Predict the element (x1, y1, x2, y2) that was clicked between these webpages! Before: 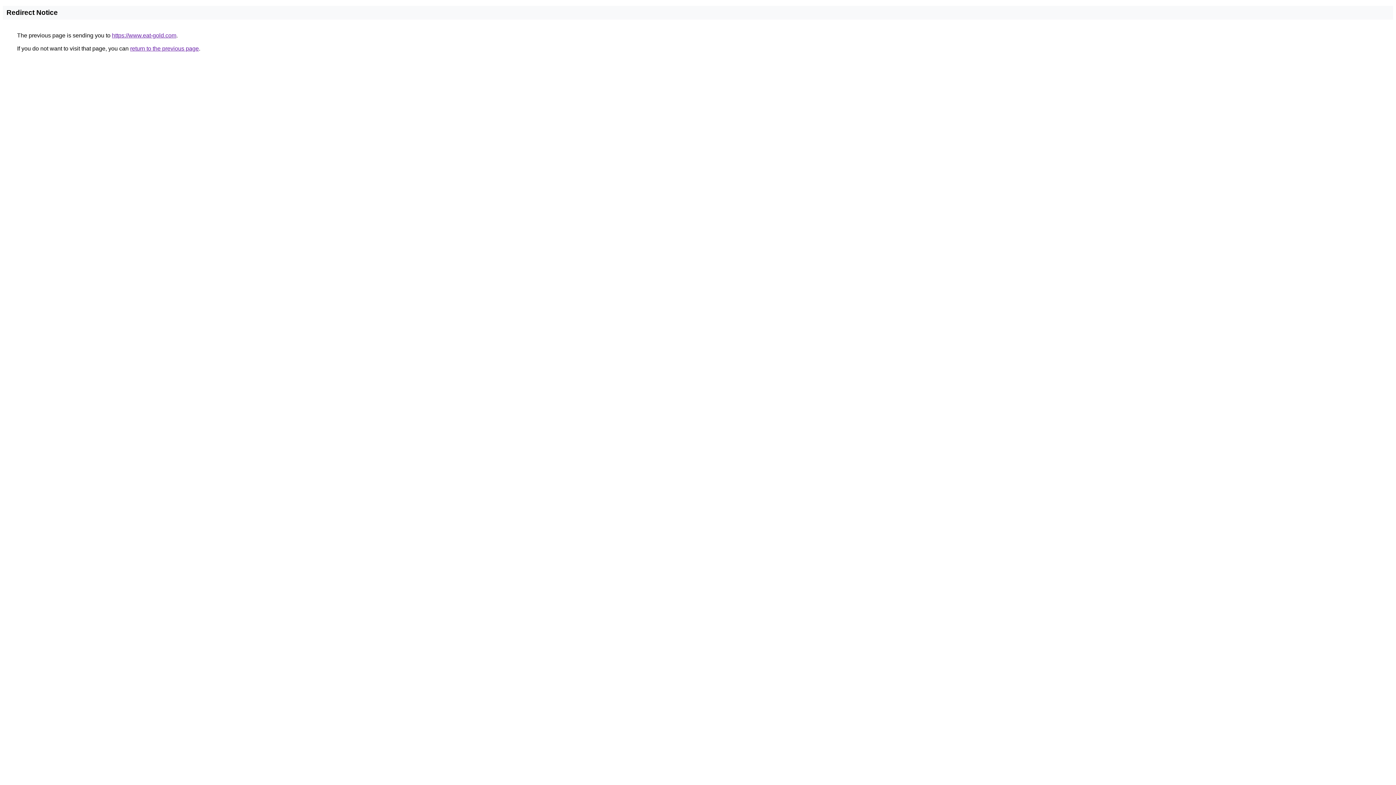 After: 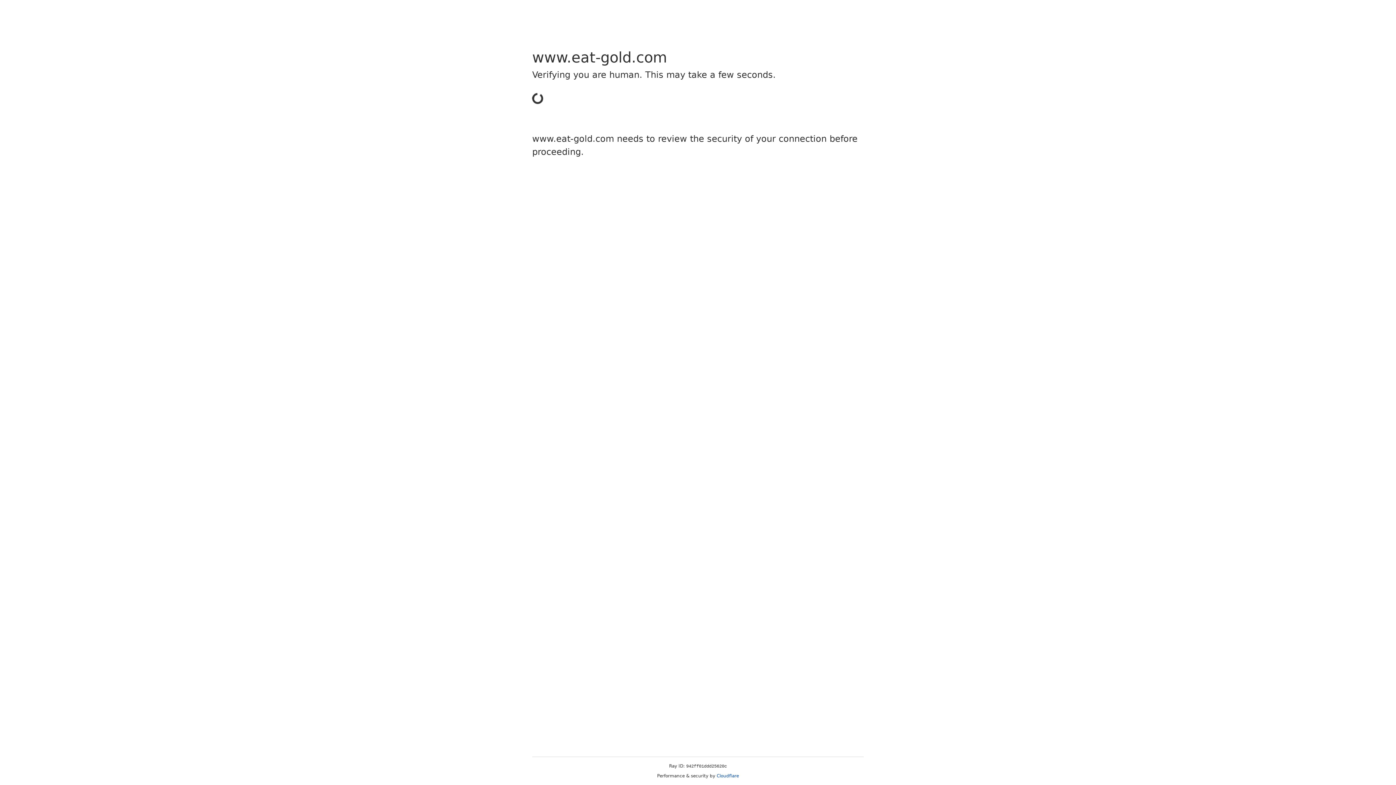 Action: label: https://www.eat-gold.com bbox: (112, 32, 176, 38)